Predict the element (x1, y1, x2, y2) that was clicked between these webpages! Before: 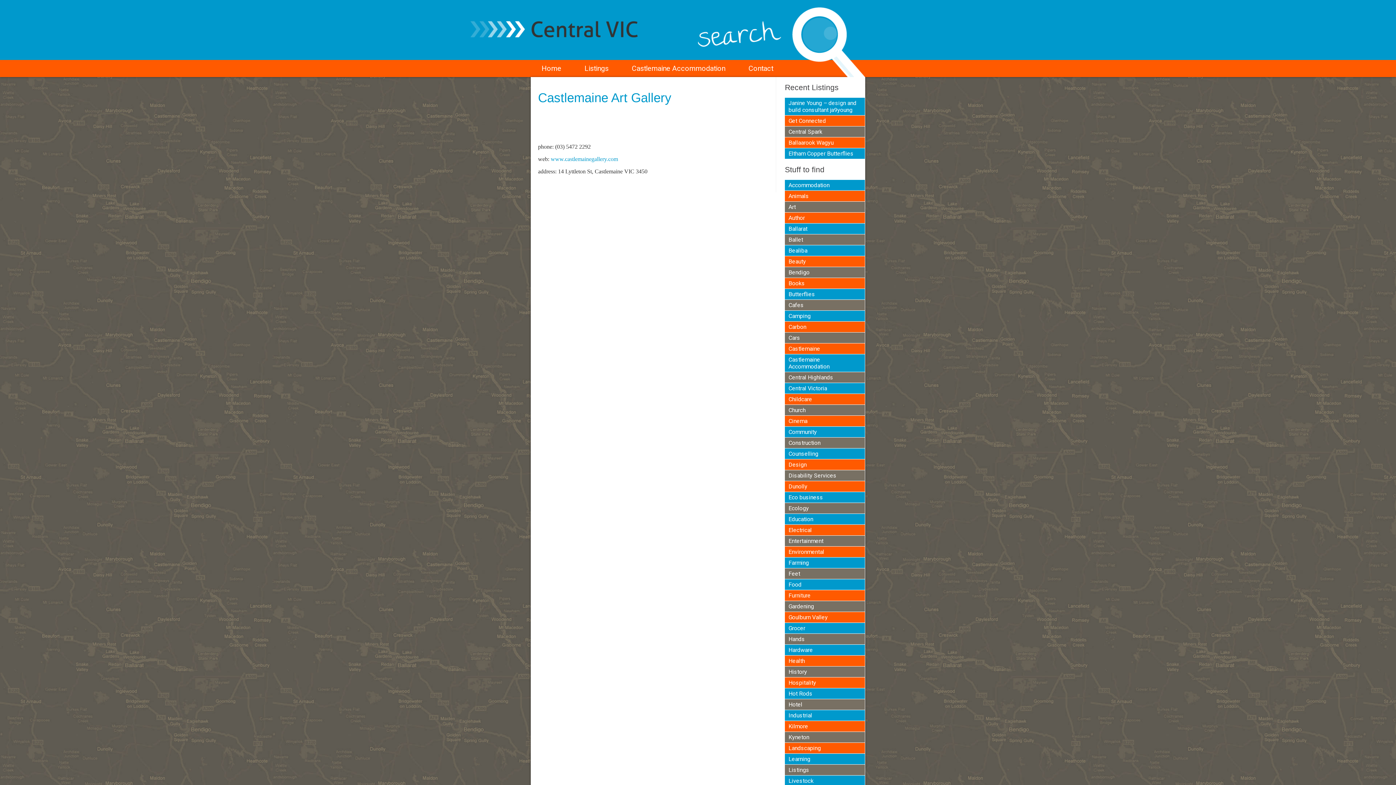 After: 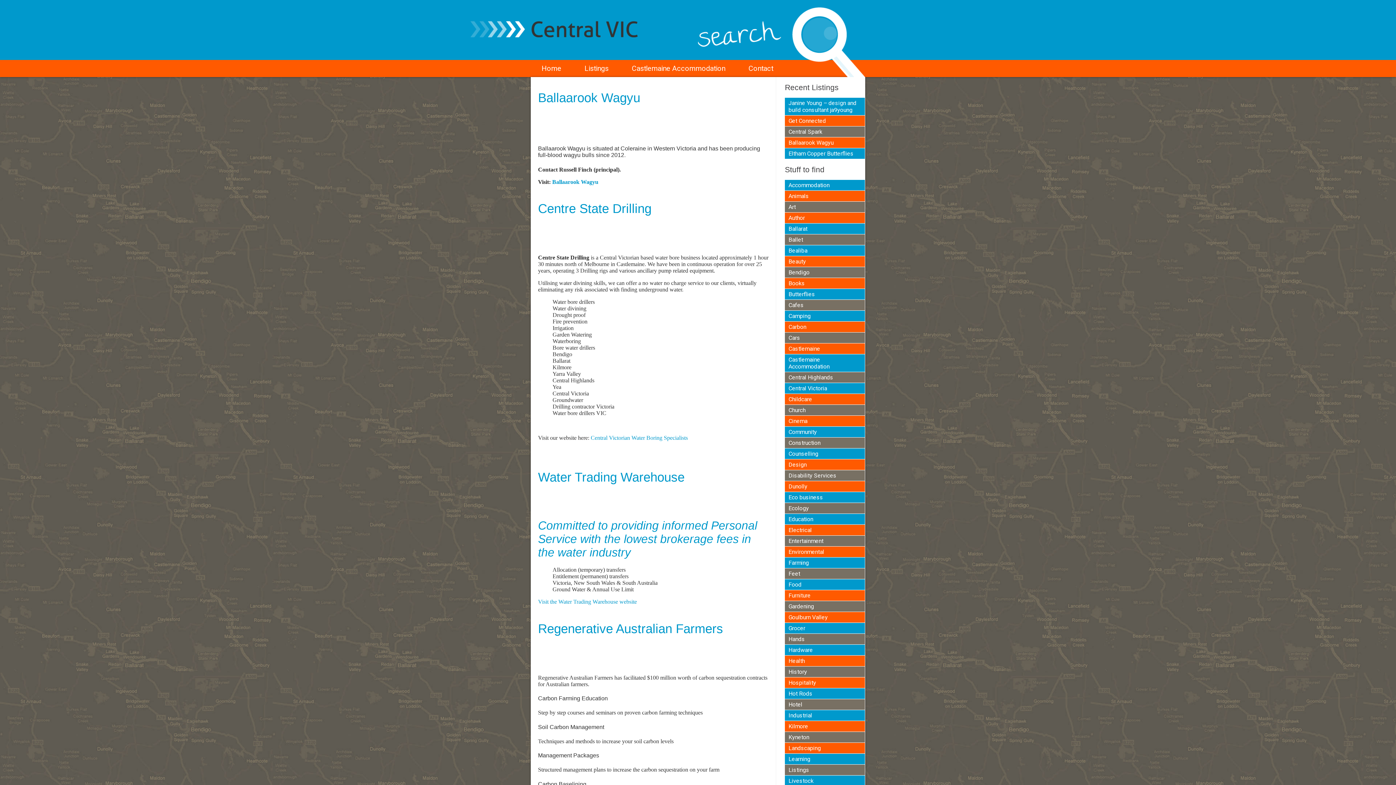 Action: label: Livestock bbox: (785, 776, 865, 786)